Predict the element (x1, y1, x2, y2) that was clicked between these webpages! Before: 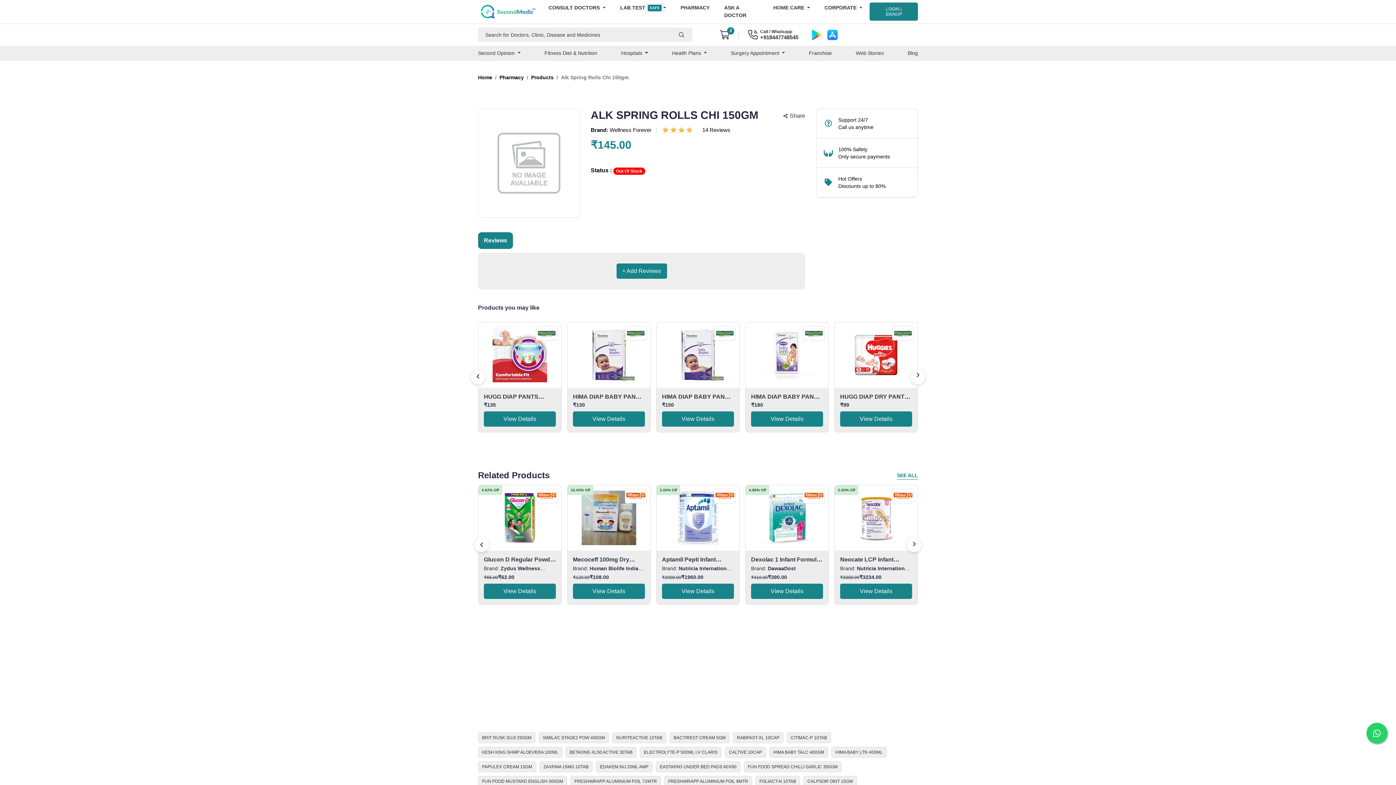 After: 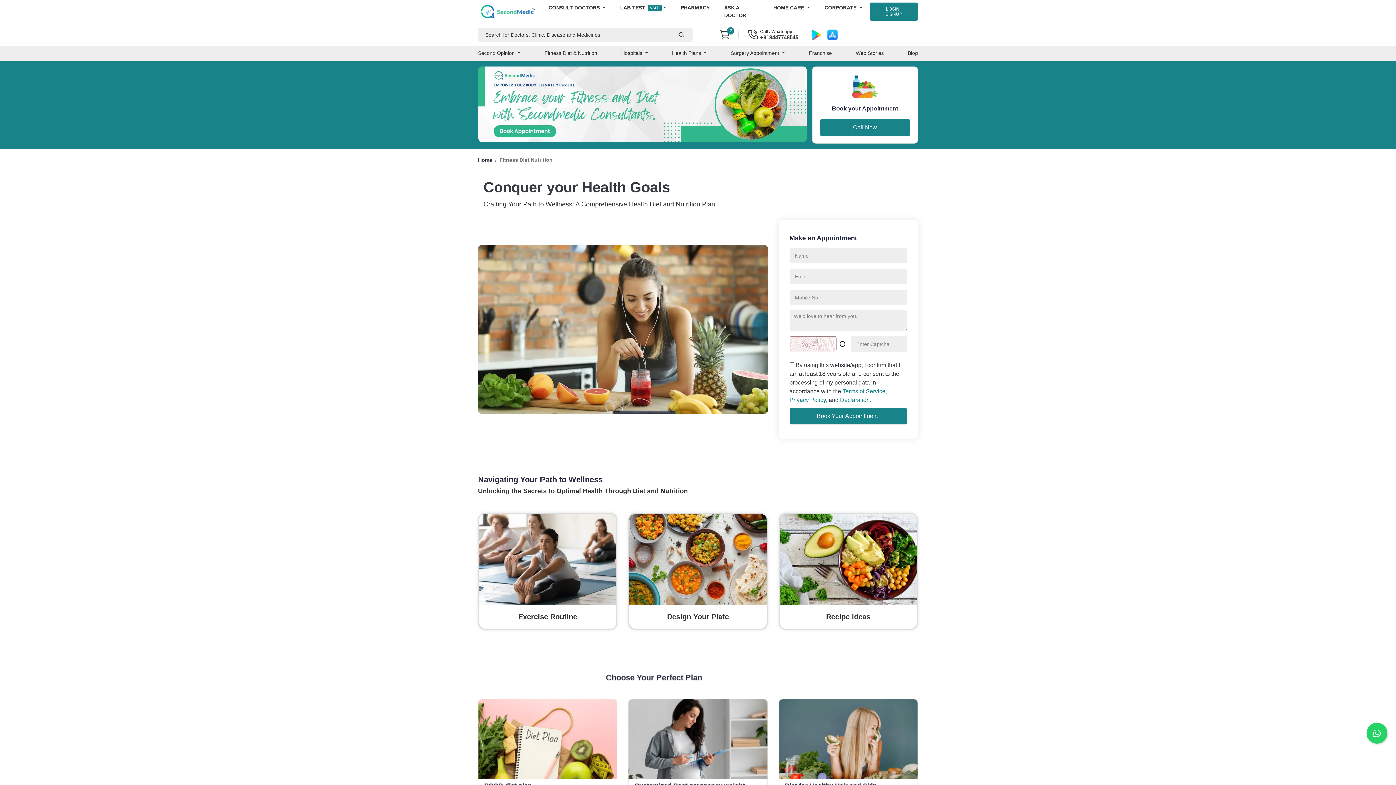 Action: label: Fitness Diet & Nutrition bbox: (539, 45, 602, 61)